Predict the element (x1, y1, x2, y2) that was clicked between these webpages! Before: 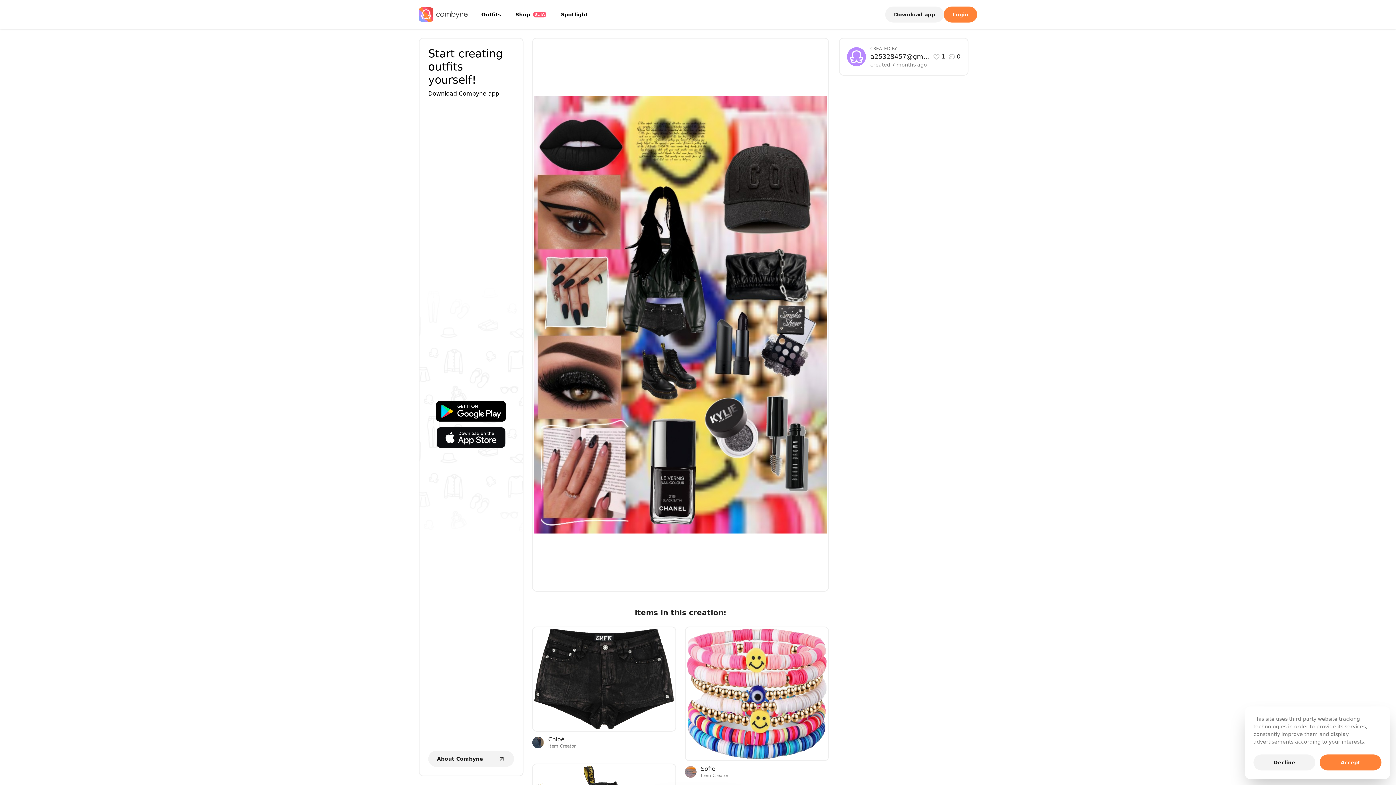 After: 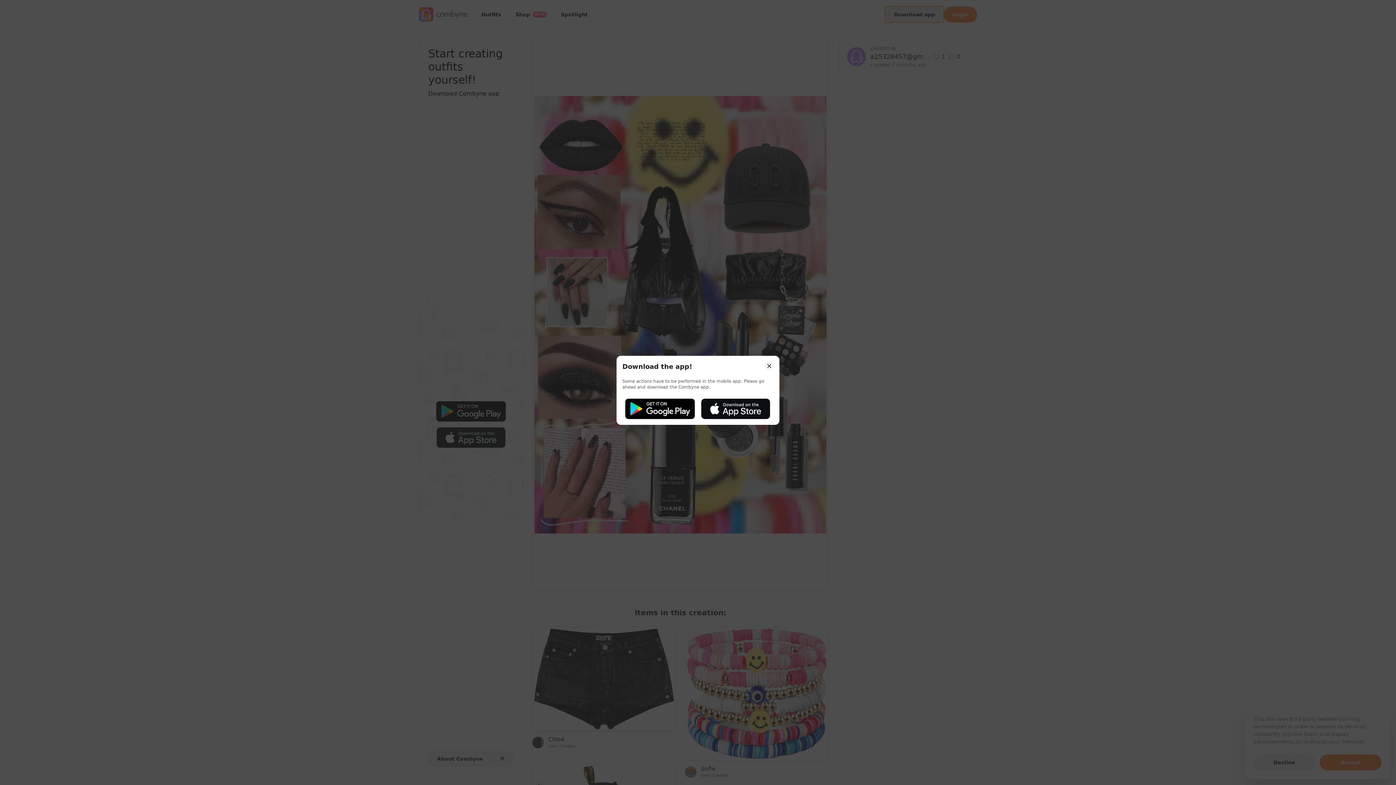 Action: label: Download app bbox: (885, 6, 944, 22)